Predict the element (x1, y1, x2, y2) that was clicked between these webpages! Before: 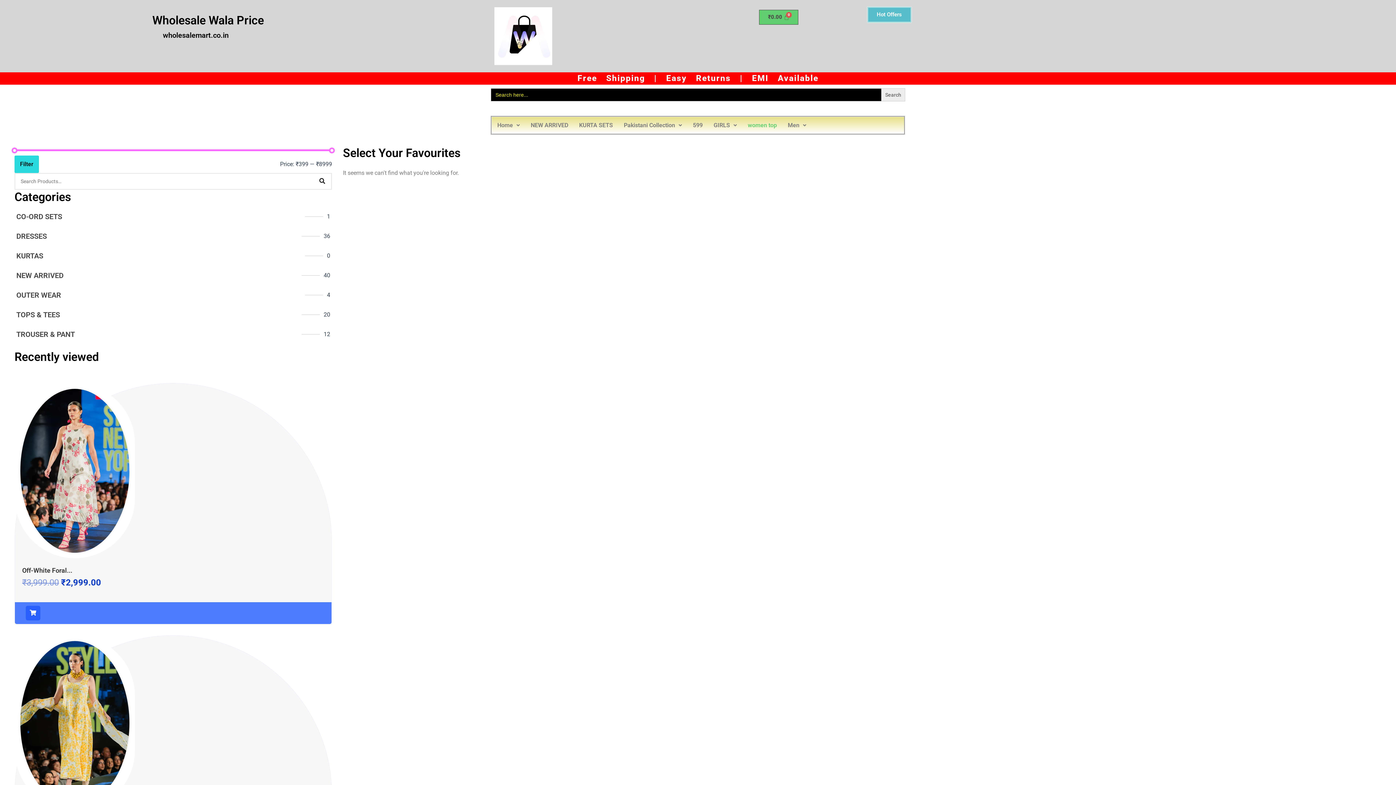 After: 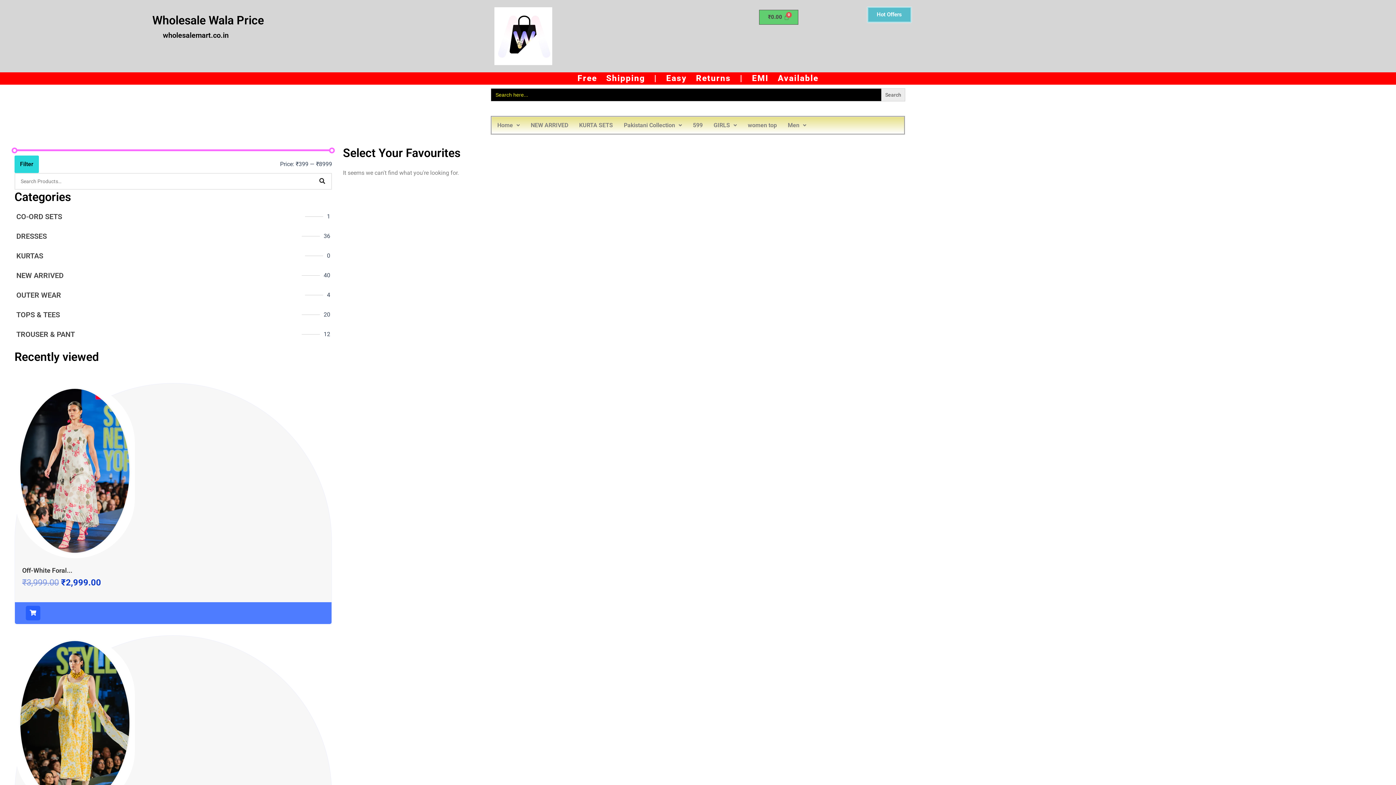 Action: bbox: (16, 251, 43, 260) label: KURTAS